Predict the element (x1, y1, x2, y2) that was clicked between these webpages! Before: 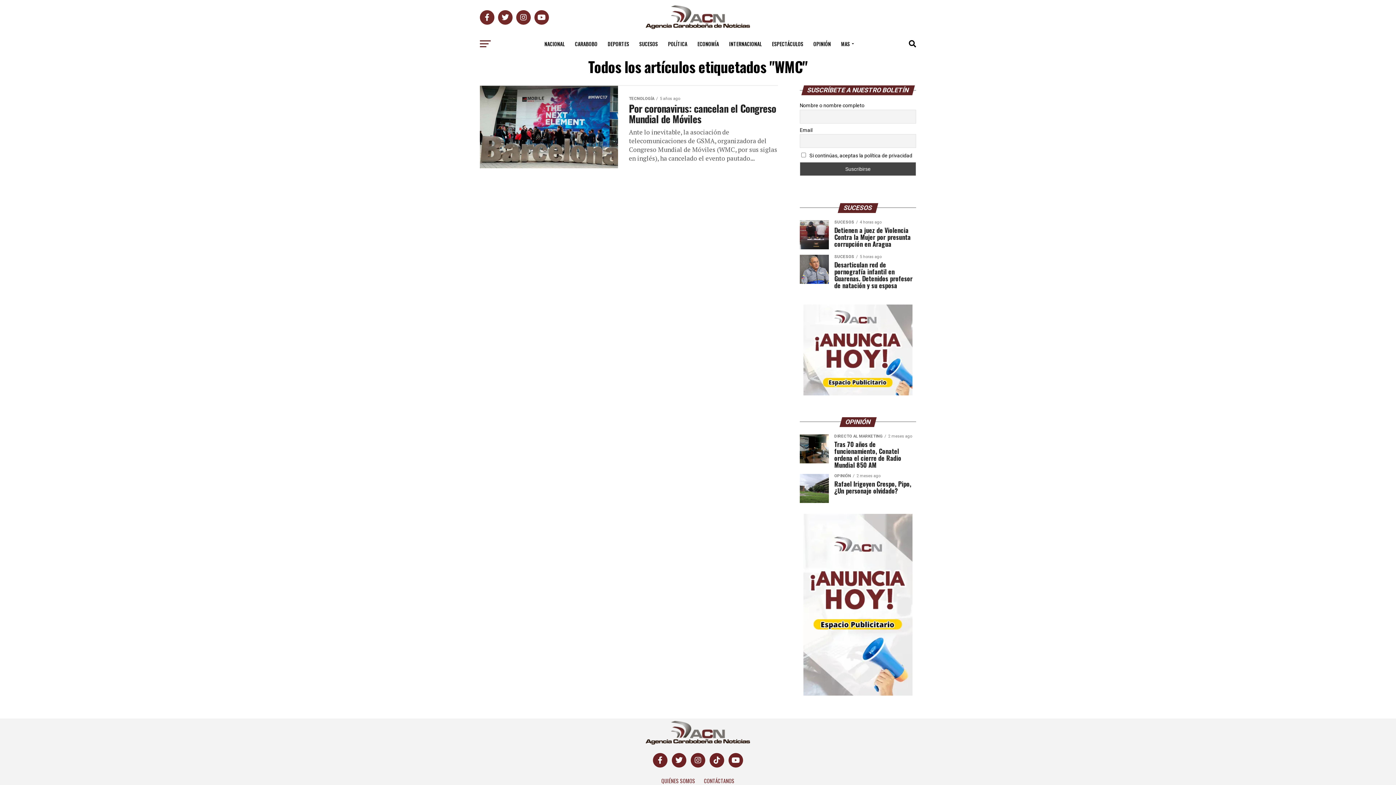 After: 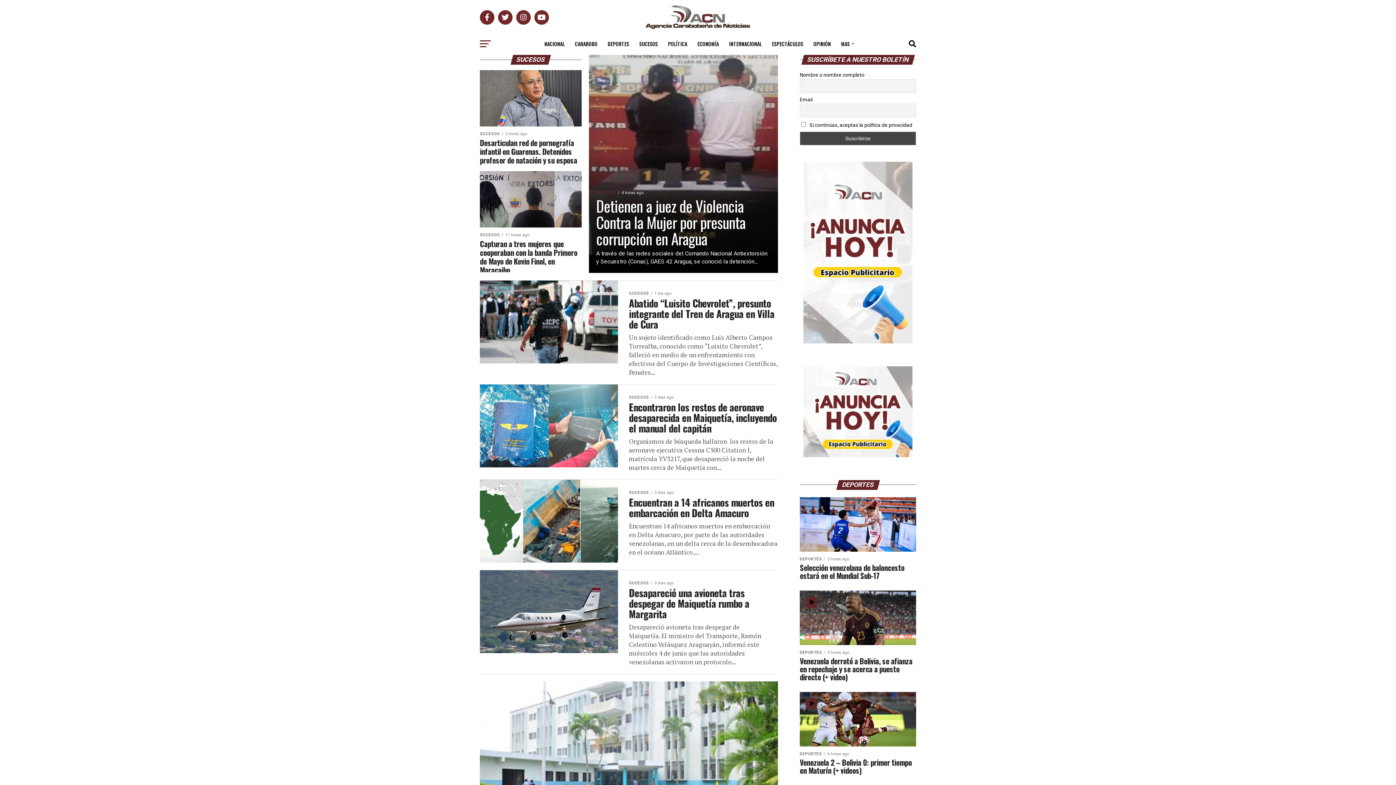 Action: label: SUCESOS bbox: (635, 34, 662, 53)